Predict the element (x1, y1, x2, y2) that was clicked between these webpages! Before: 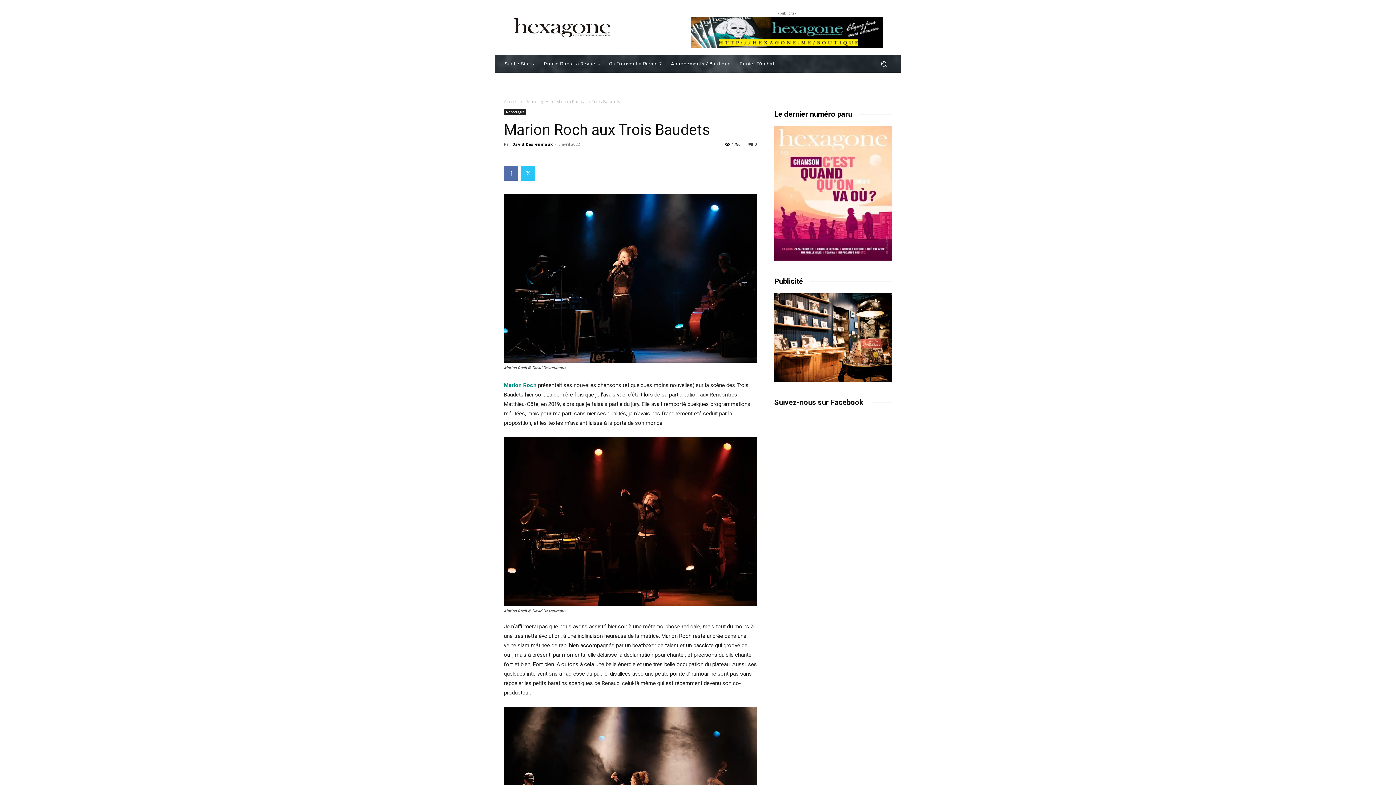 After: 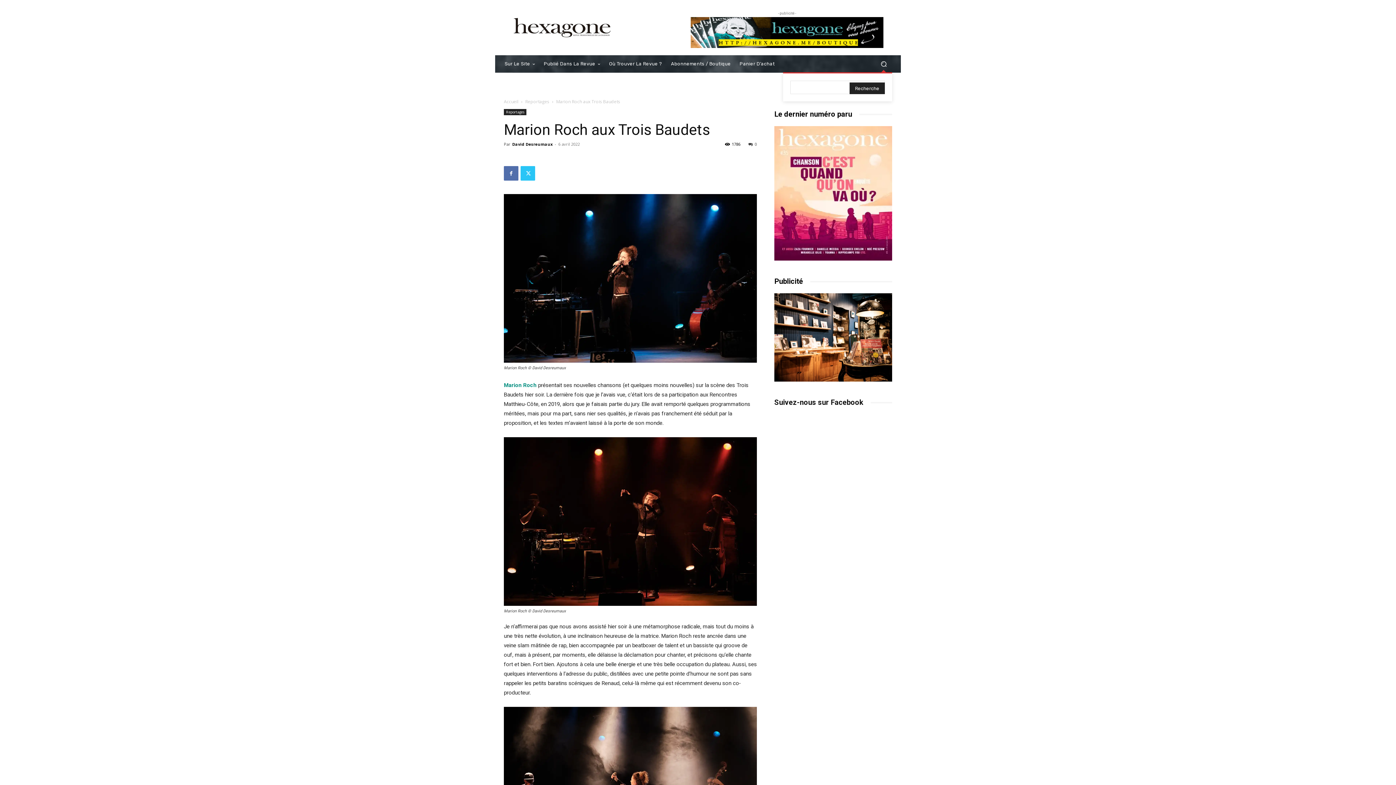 Action: bbox: (875, 55, 892, 72) label: Search